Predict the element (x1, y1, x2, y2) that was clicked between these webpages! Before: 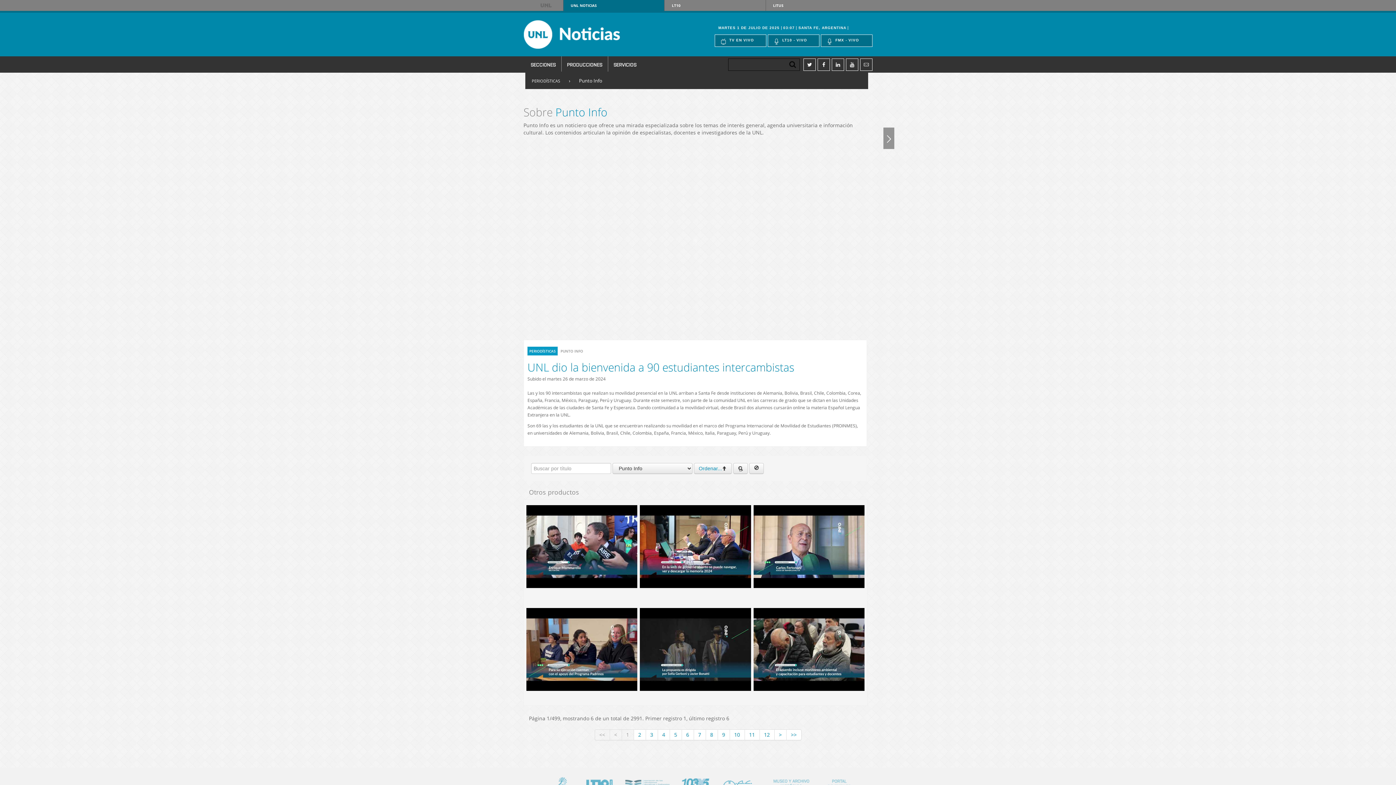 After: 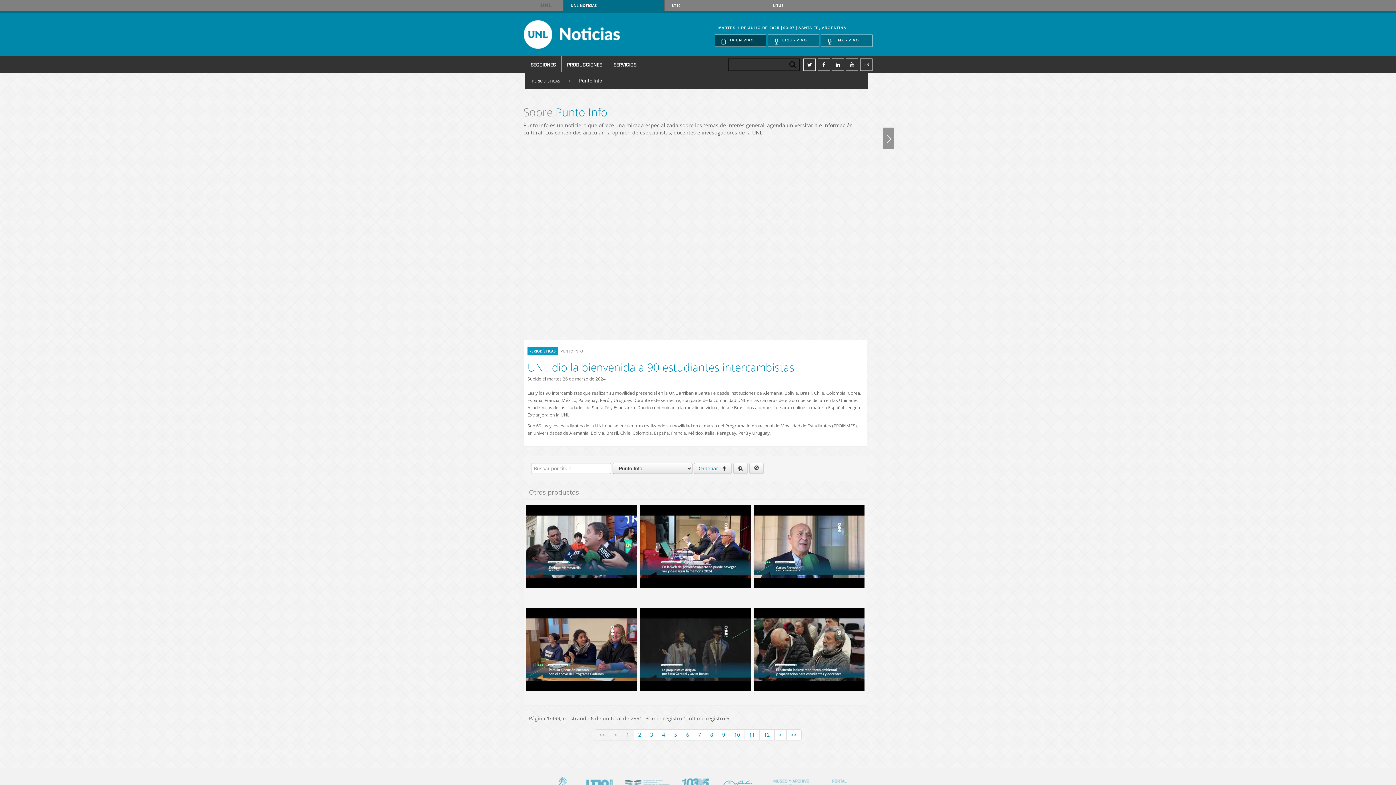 Action: bbox: (714, 34, 766, 46) label: TV EN VIVO